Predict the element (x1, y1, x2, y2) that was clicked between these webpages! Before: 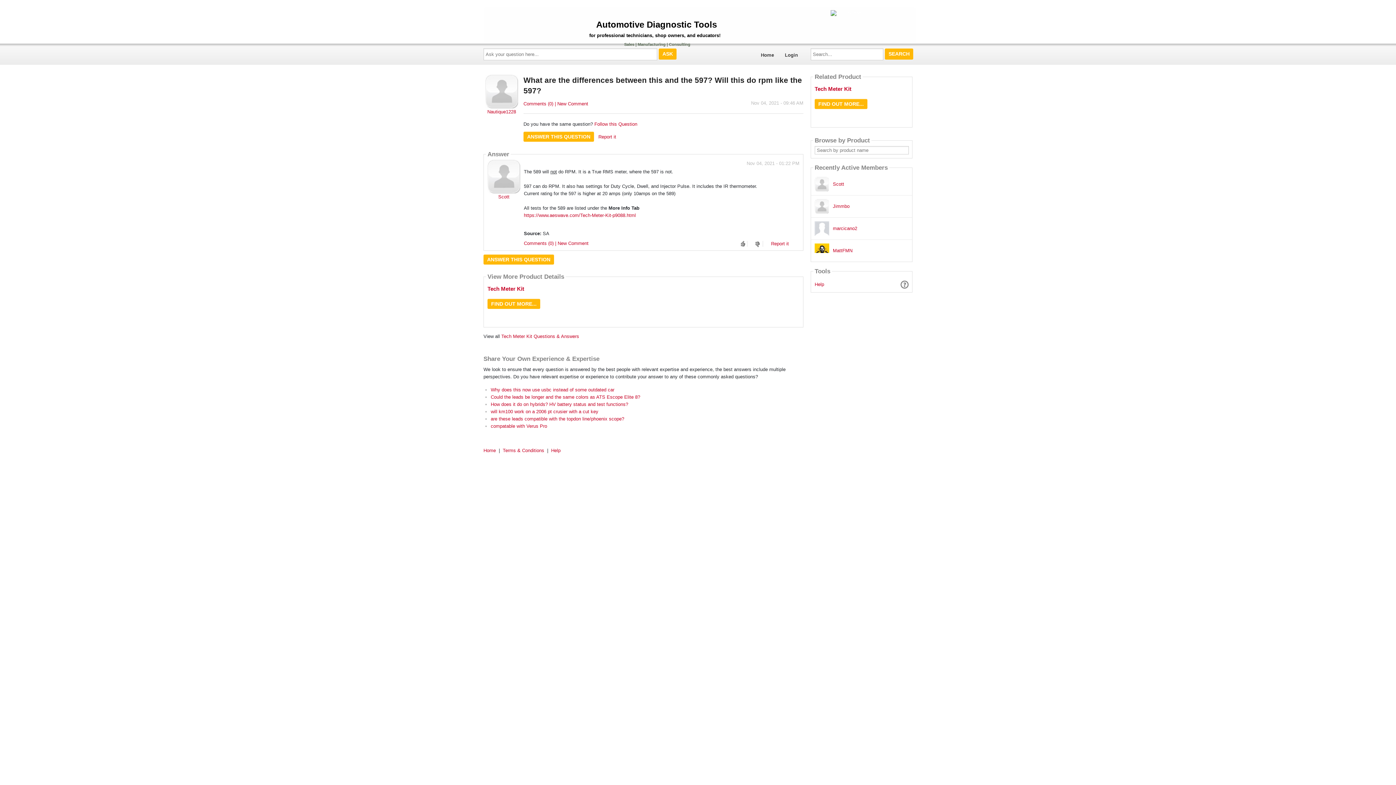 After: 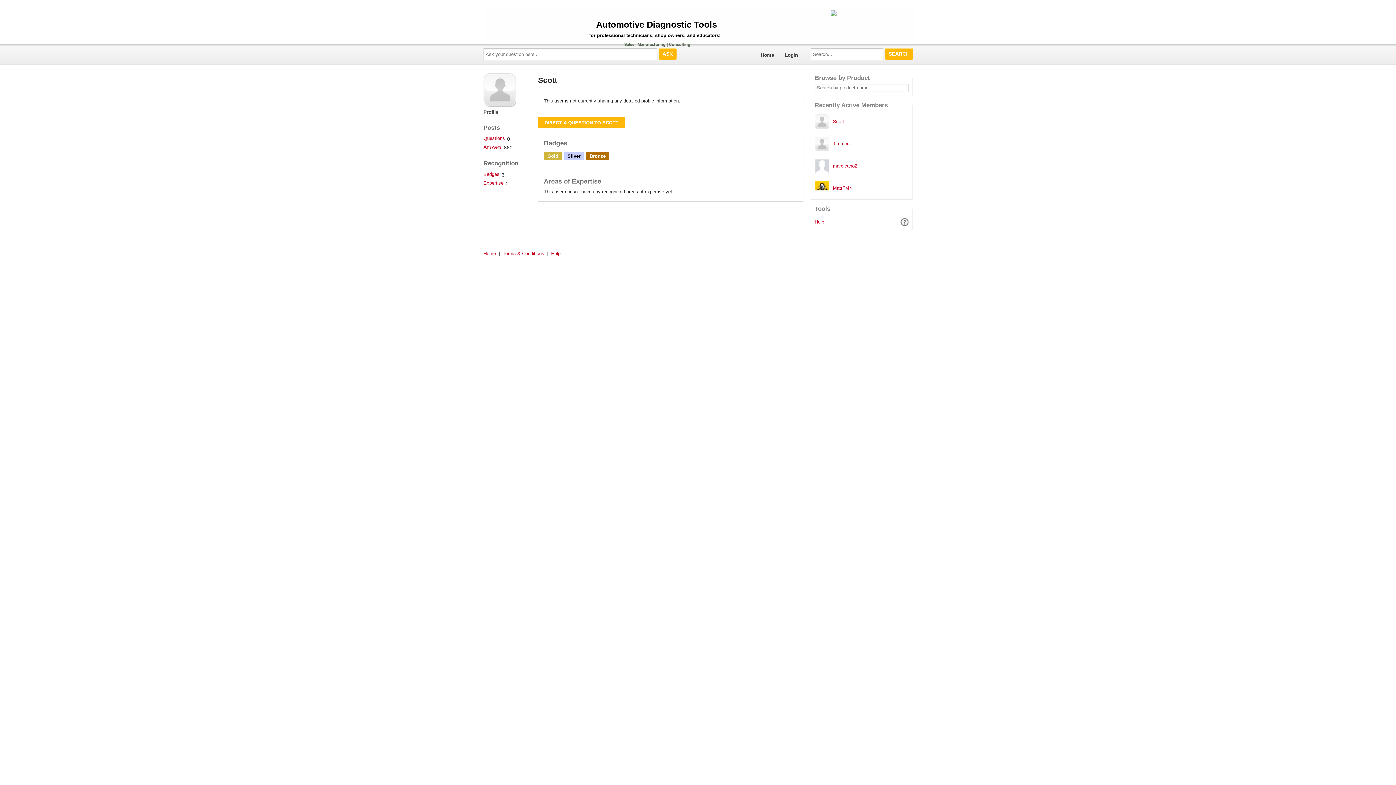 Action: bbox: (498, 194, 509, 199) label: Scott